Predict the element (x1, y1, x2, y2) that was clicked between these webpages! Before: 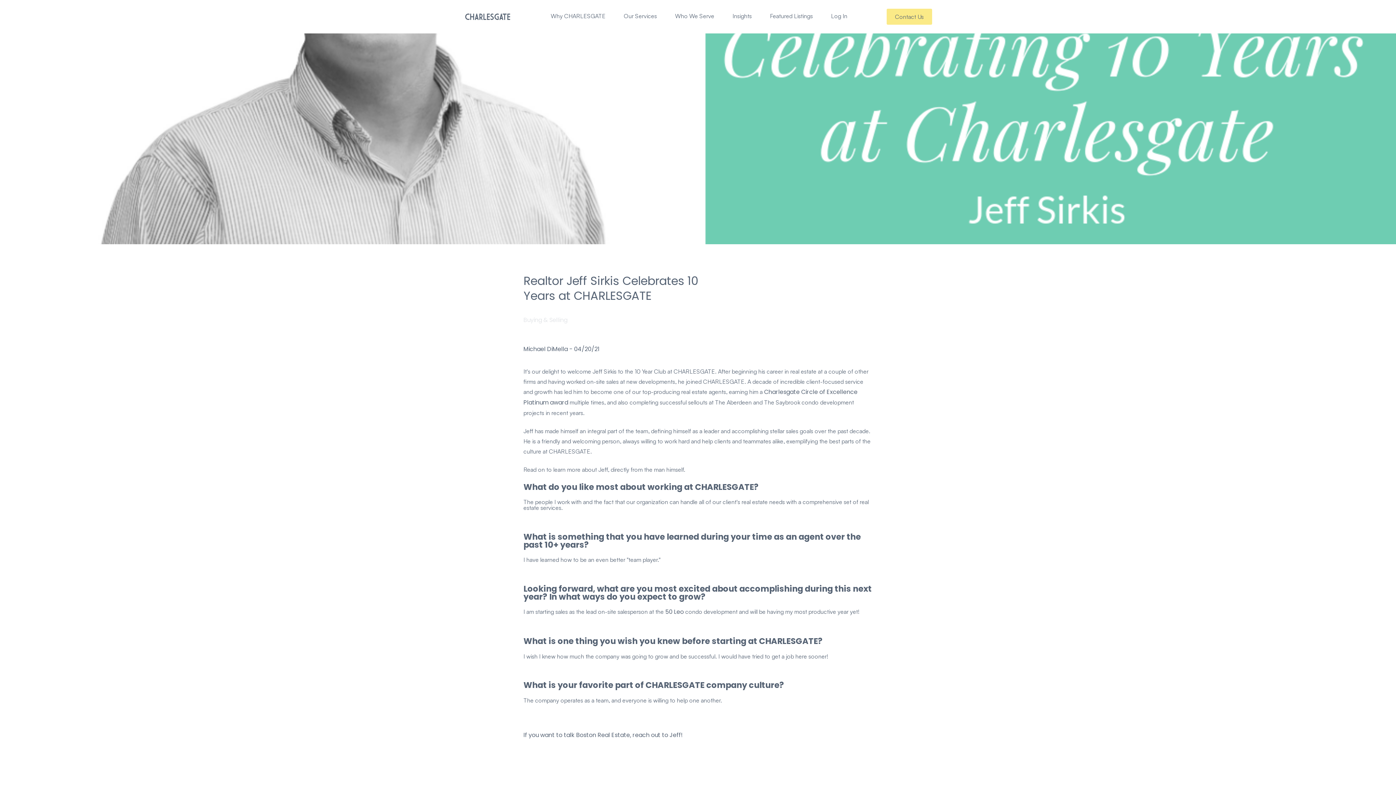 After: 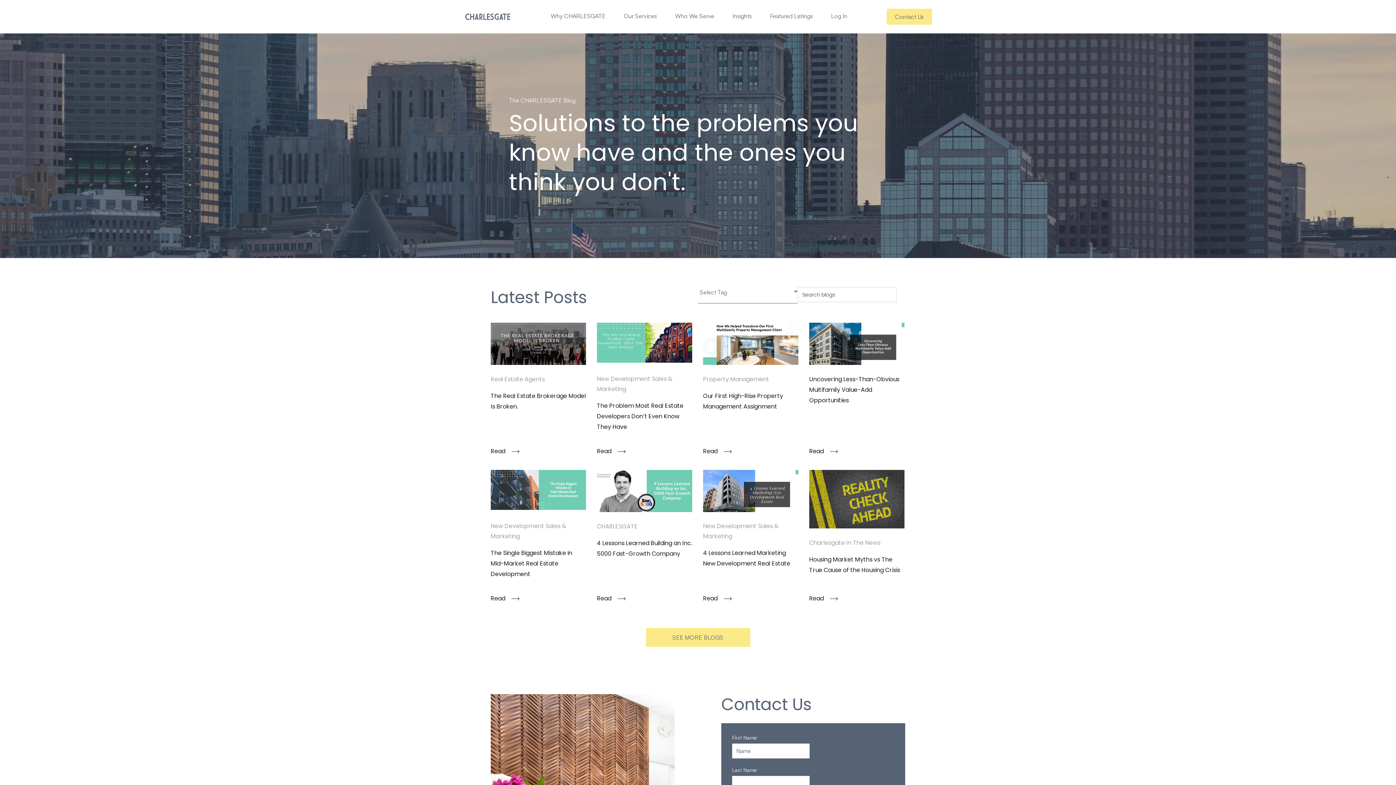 Action: bbox: (523, 345, 568, 353) label: Michael DiMella